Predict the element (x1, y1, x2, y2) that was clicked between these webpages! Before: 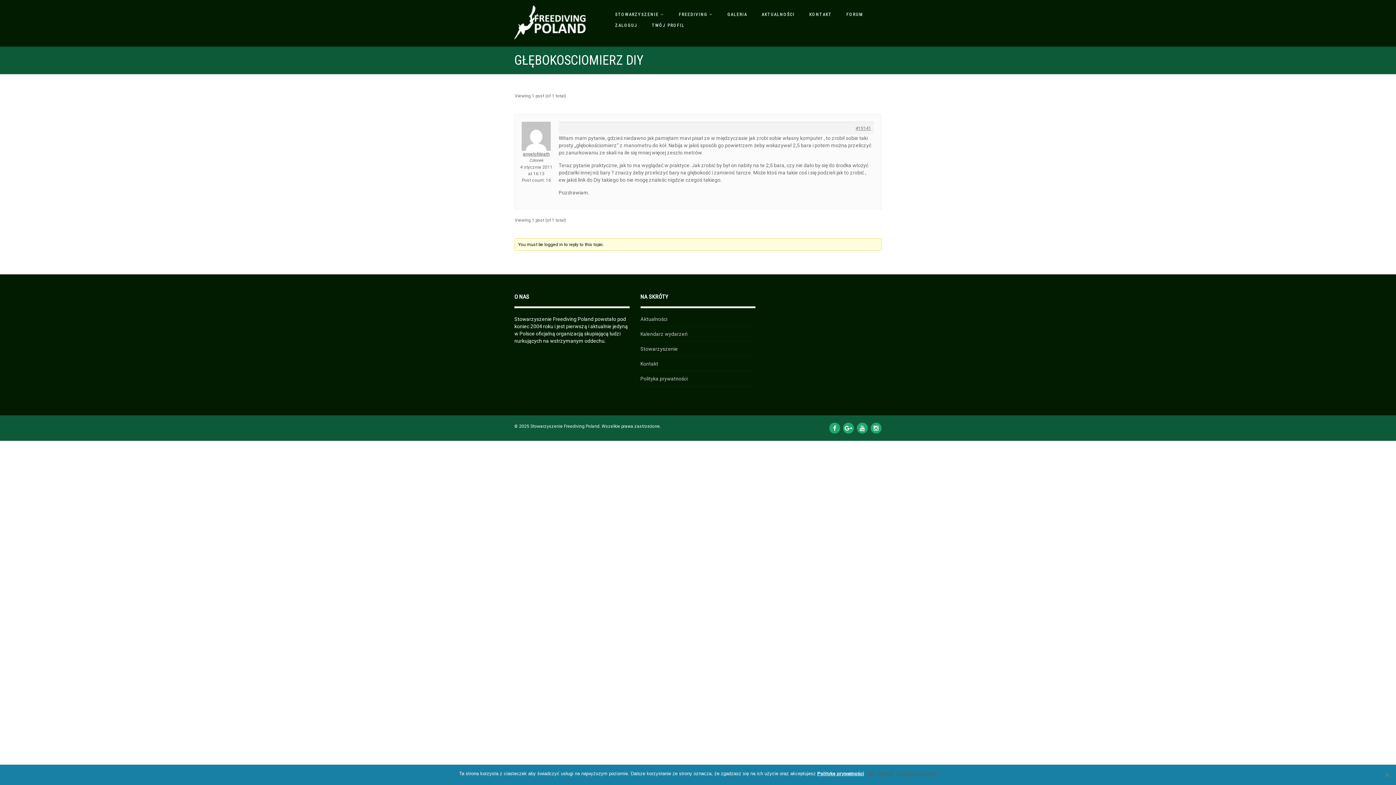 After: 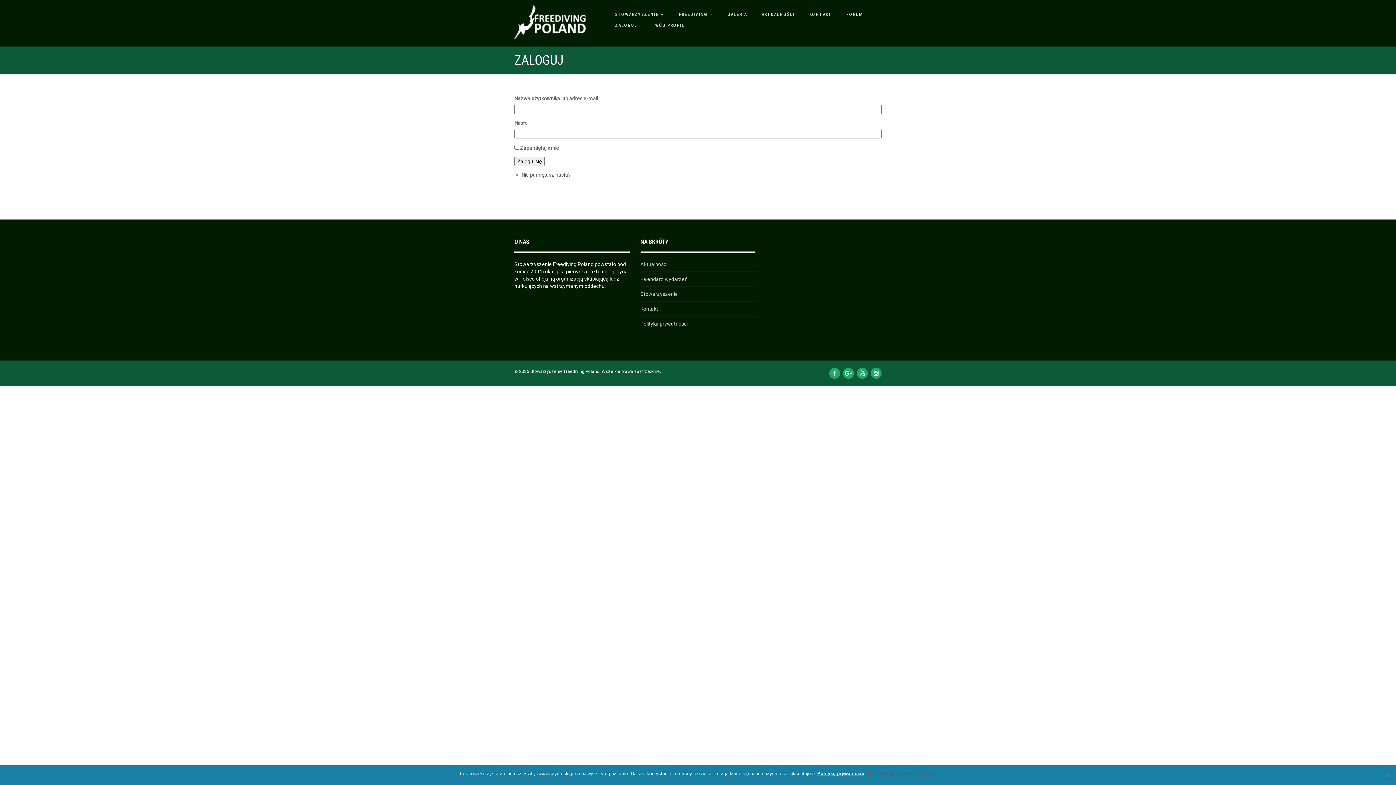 Action: bbox: (648, 21, 688, 29) label: TWÓJ PROFIL